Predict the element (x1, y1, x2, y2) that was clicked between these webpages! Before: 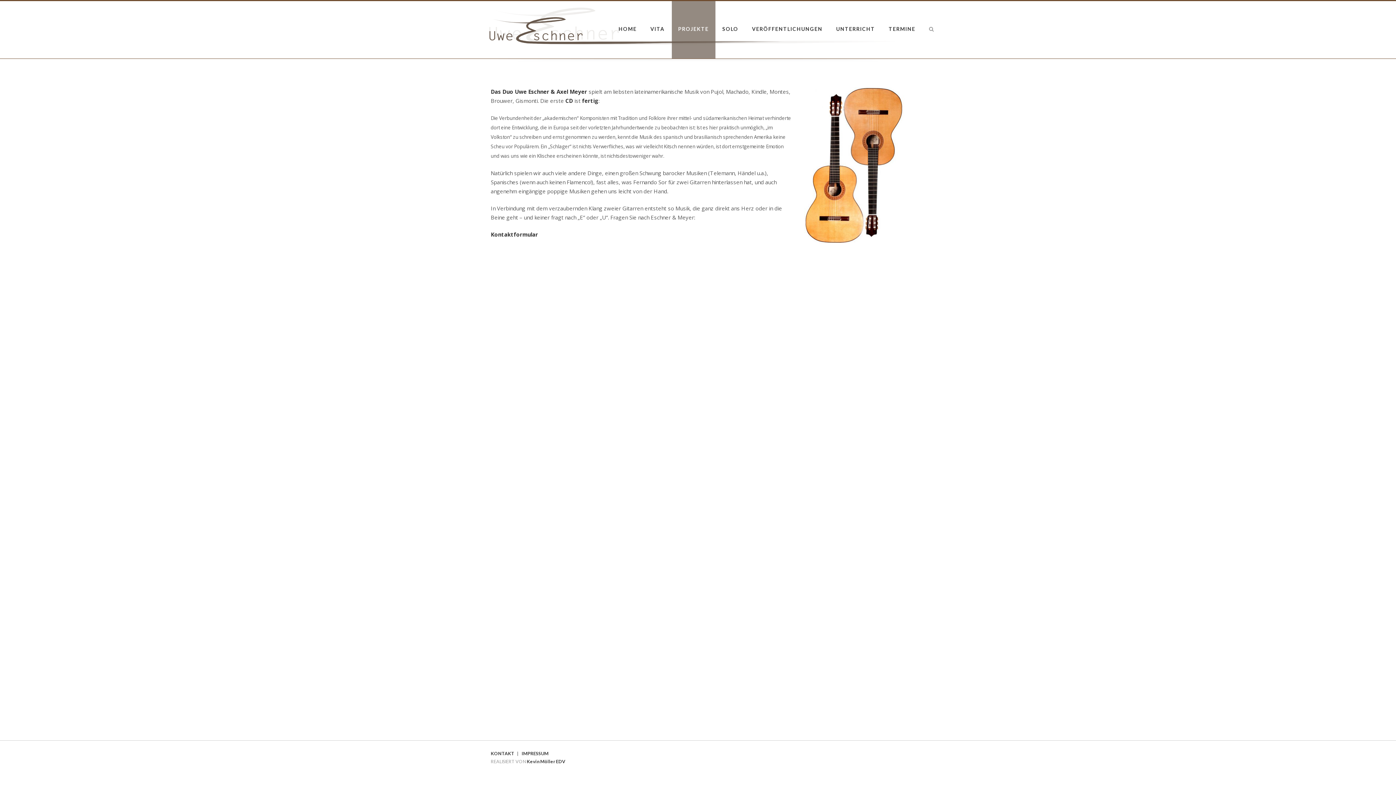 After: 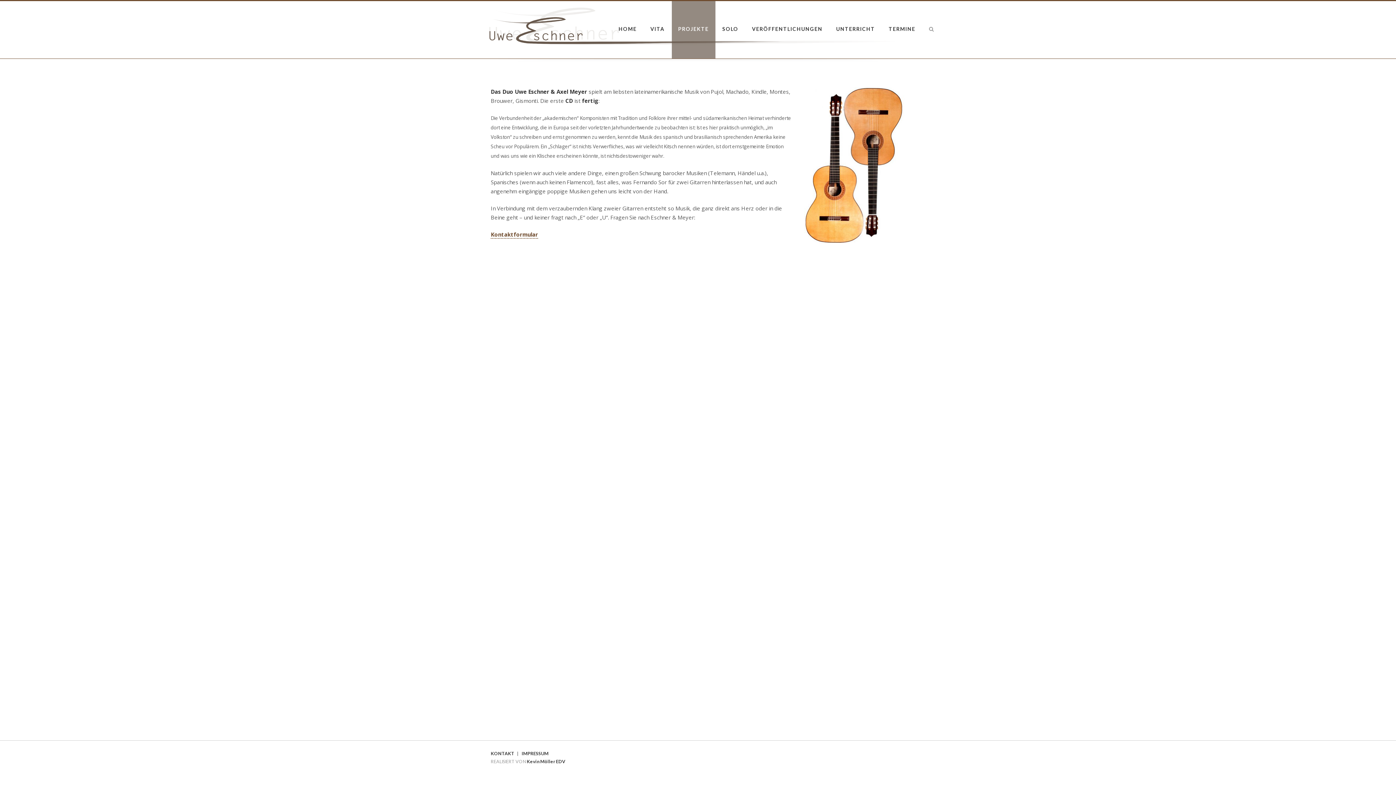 Action: label: Kontaktformular bbox: (490, 230, 538, 238)